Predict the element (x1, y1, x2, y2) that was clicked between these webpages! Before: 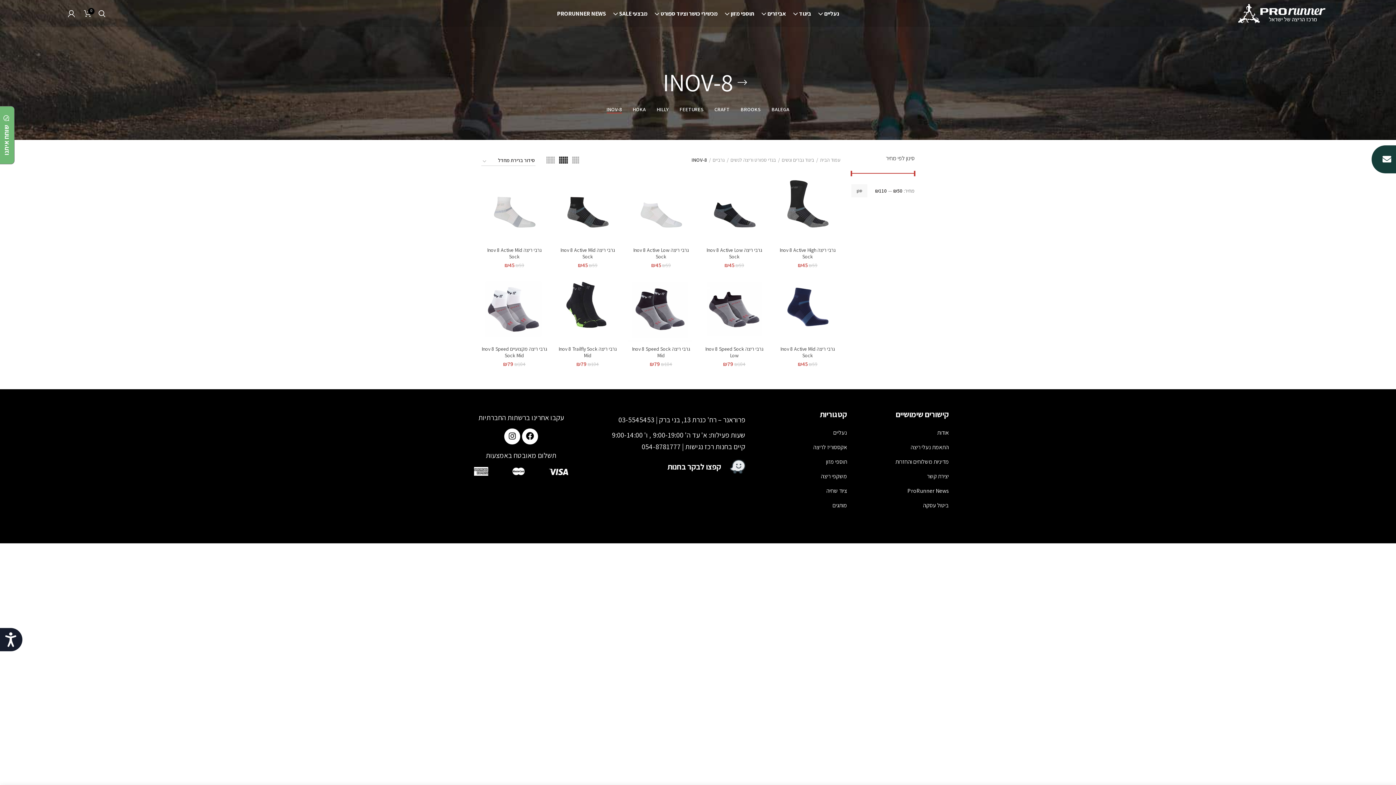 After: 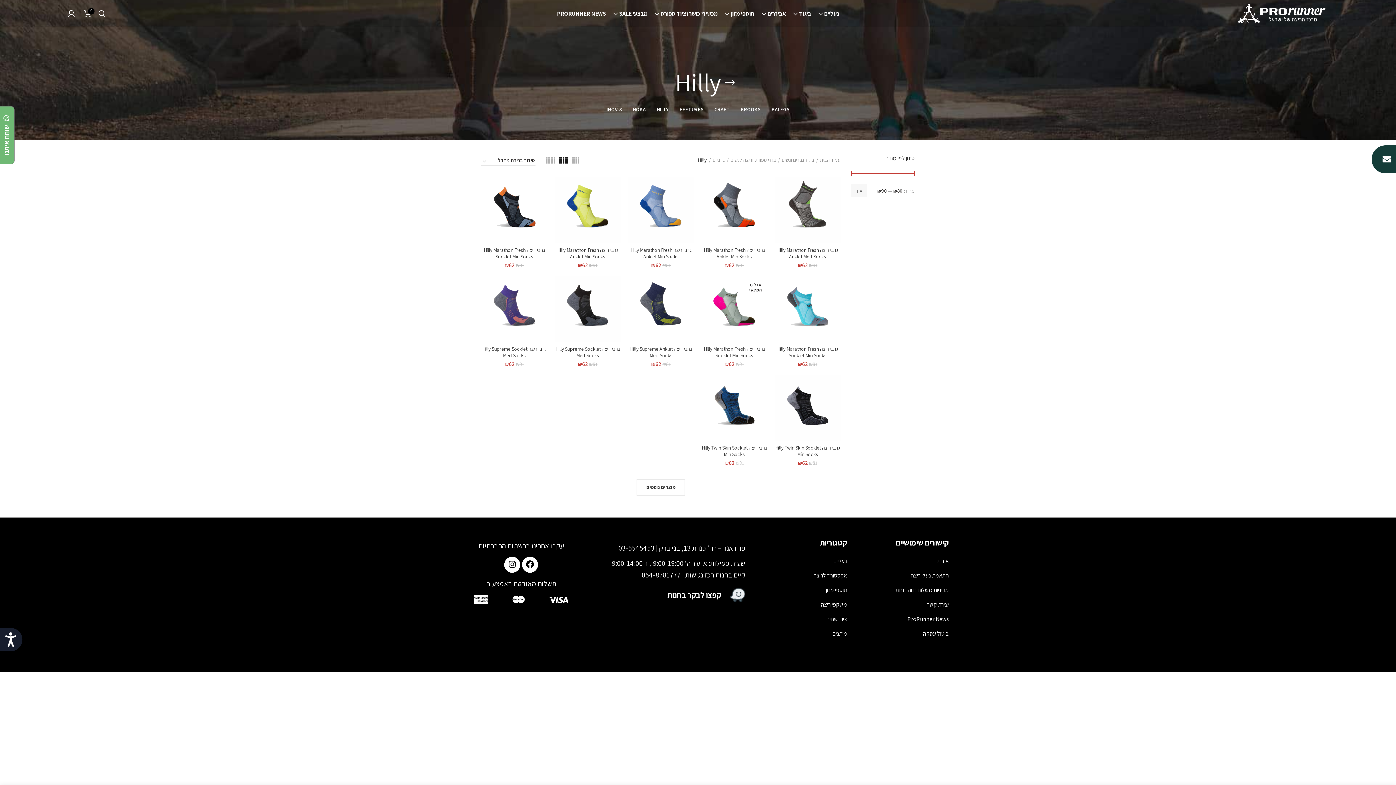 Action: label: HILLY bbox: (651, 100, 674, 118)